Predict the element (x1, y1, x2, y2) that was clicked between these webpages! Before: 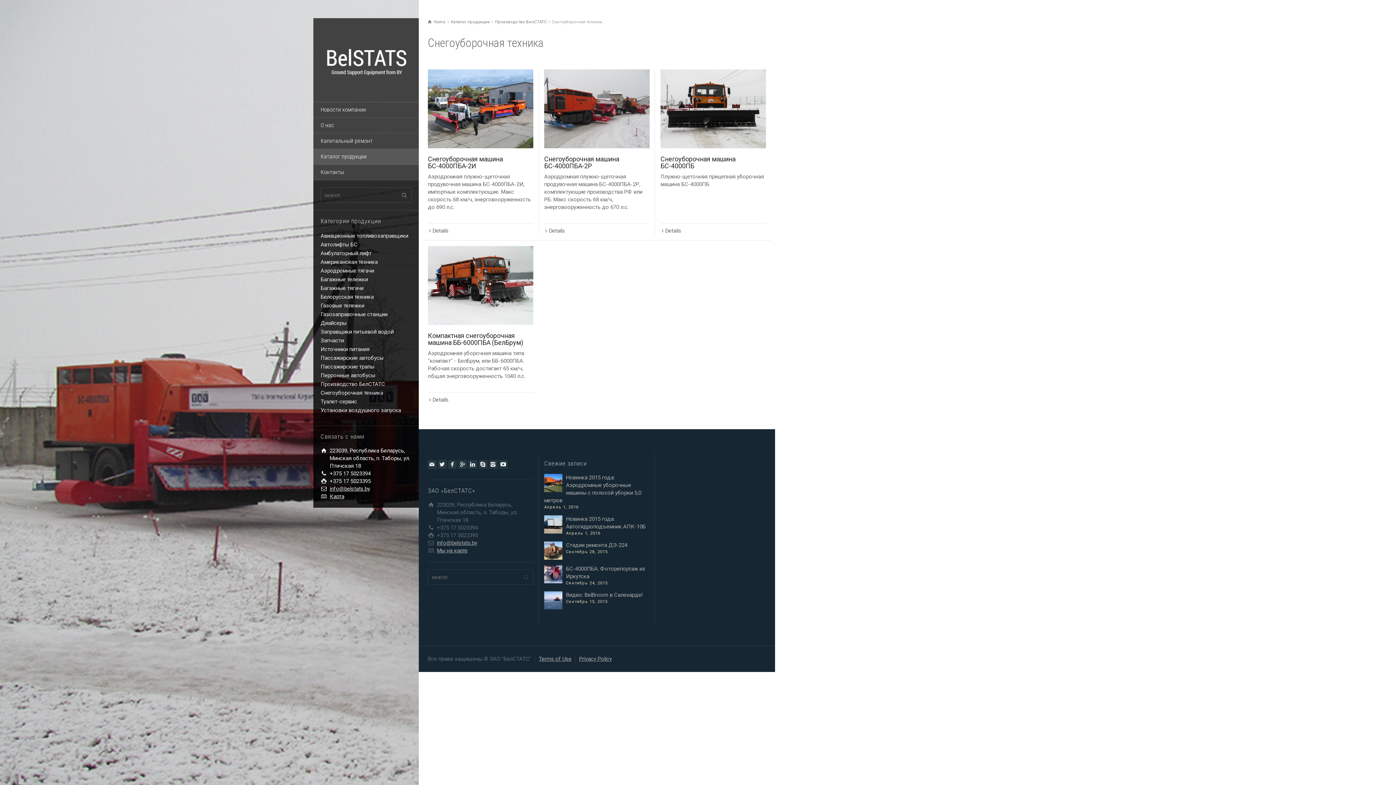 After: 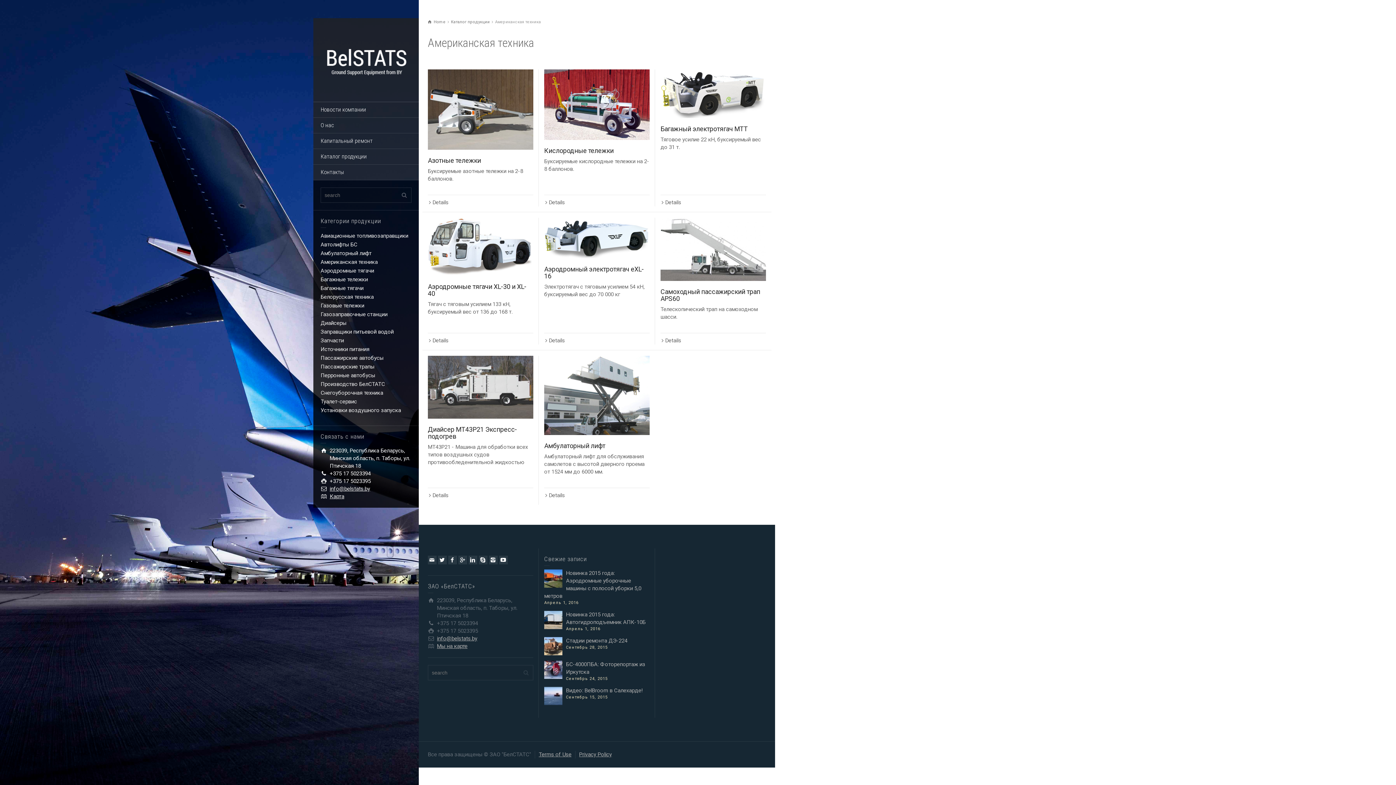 Action: bbox: (320, 258, 377, 265) label: Американская техника